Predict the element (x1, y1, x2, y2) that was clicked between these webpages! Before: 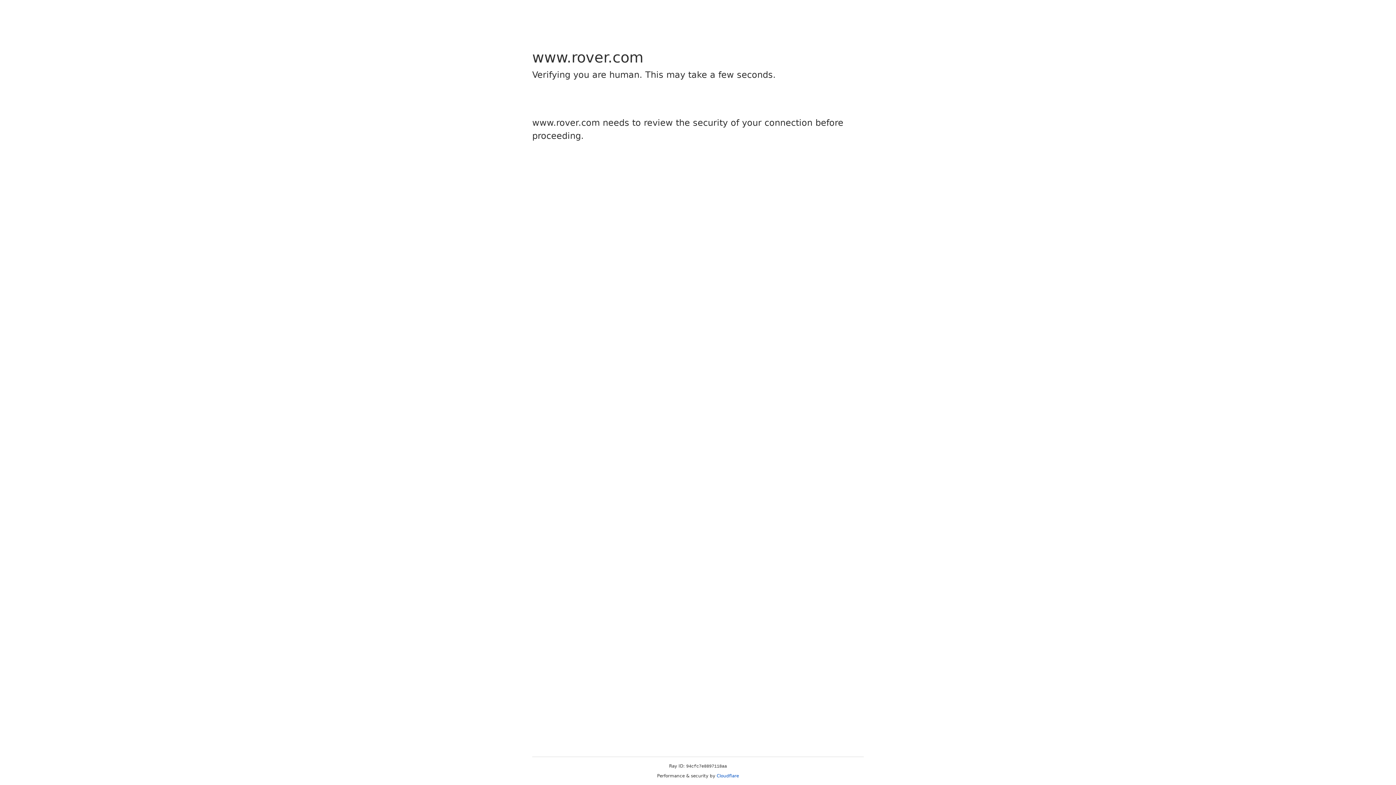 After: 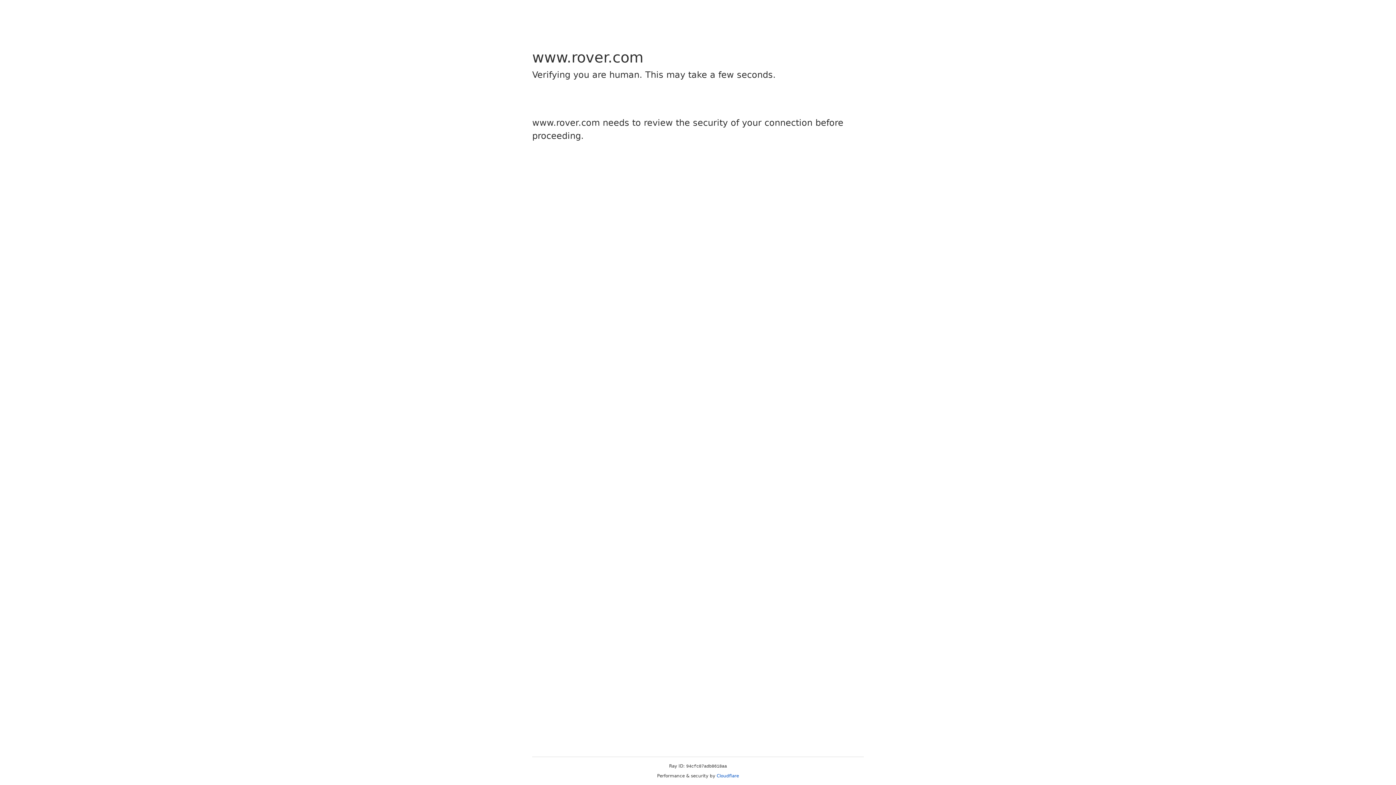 Action: label: Cloudflare bbox: (716, 773, 739, 778)